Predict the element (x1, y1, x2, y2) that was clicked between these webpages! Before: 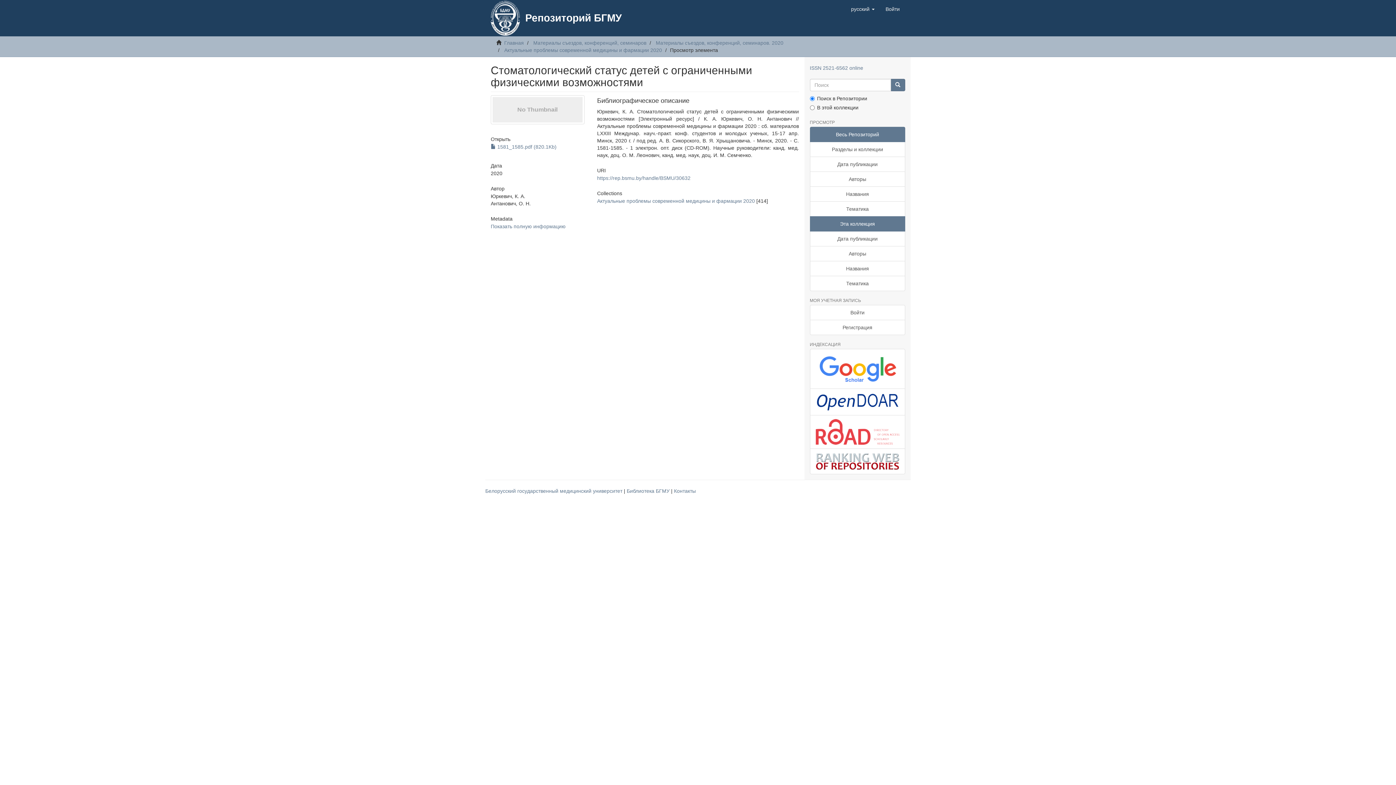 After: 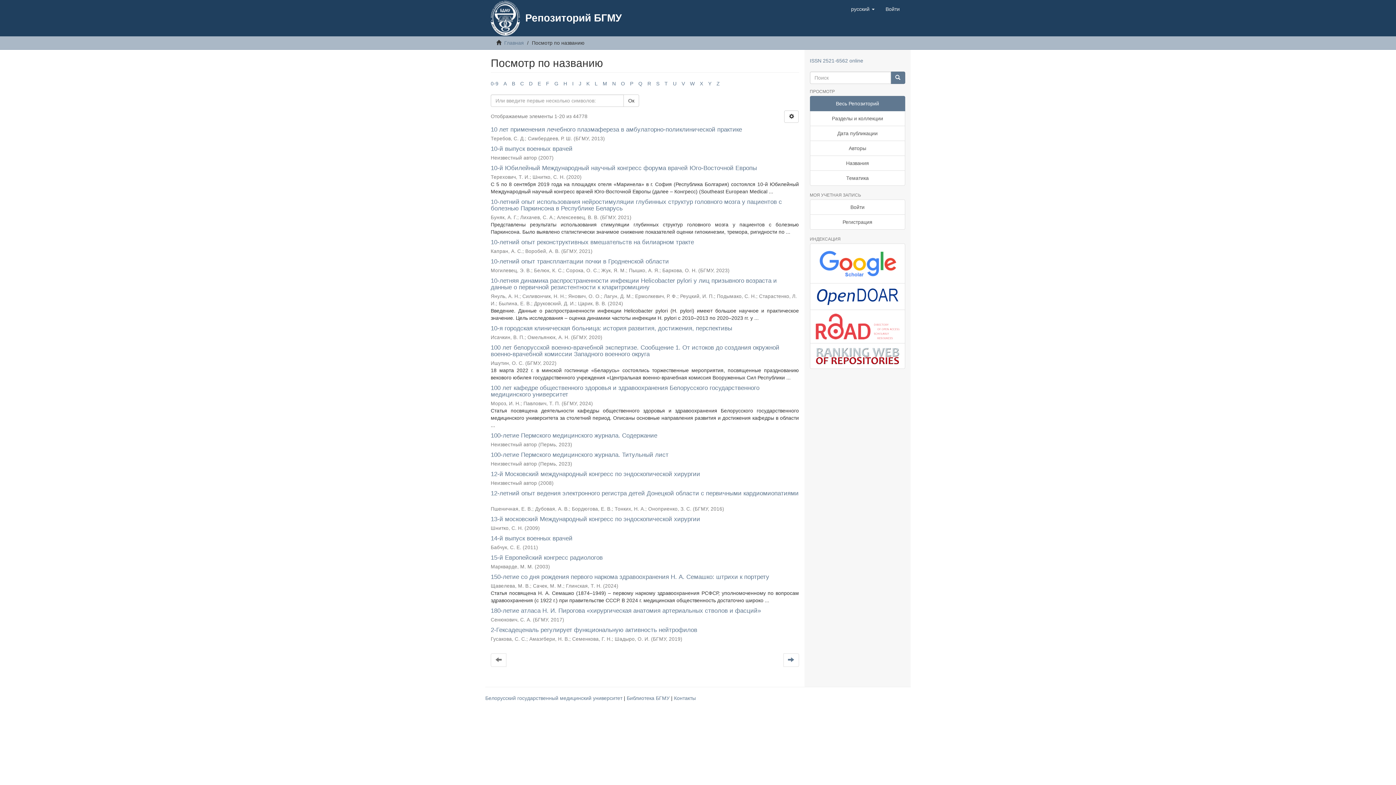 Action: label: Названия bbox: (810, 186, 905, 201)